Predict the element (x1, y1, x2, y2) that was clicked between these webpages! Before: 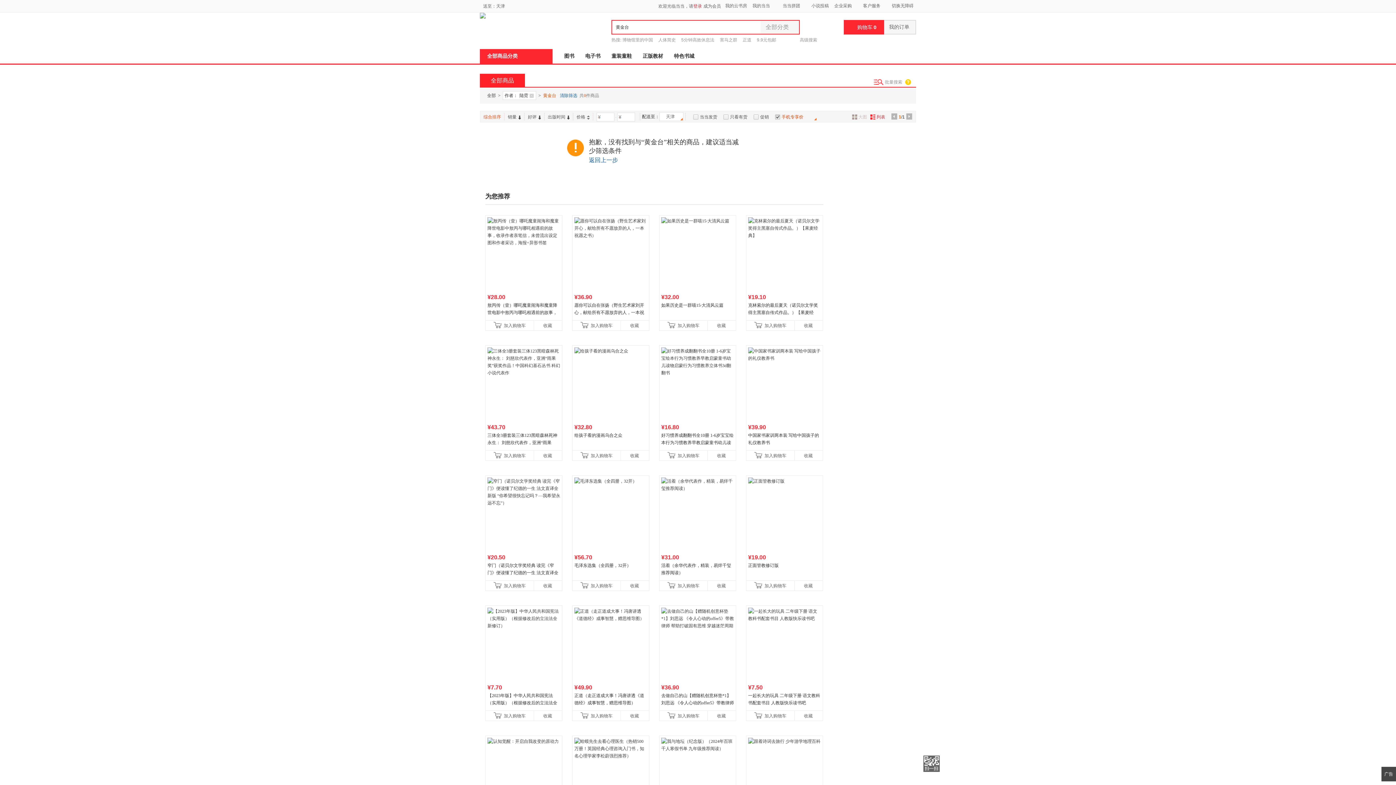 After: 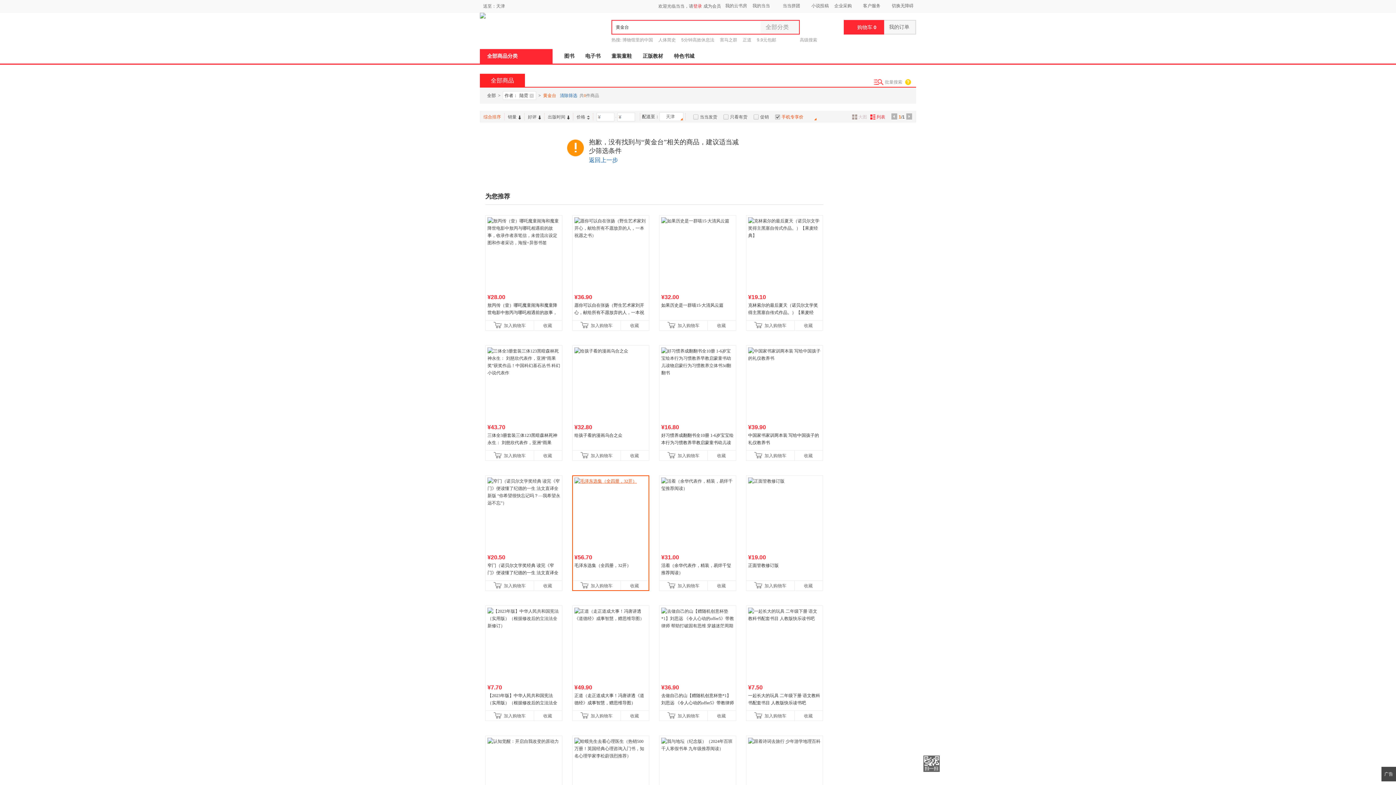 Action: bbox: (574, 477, 647, 550)